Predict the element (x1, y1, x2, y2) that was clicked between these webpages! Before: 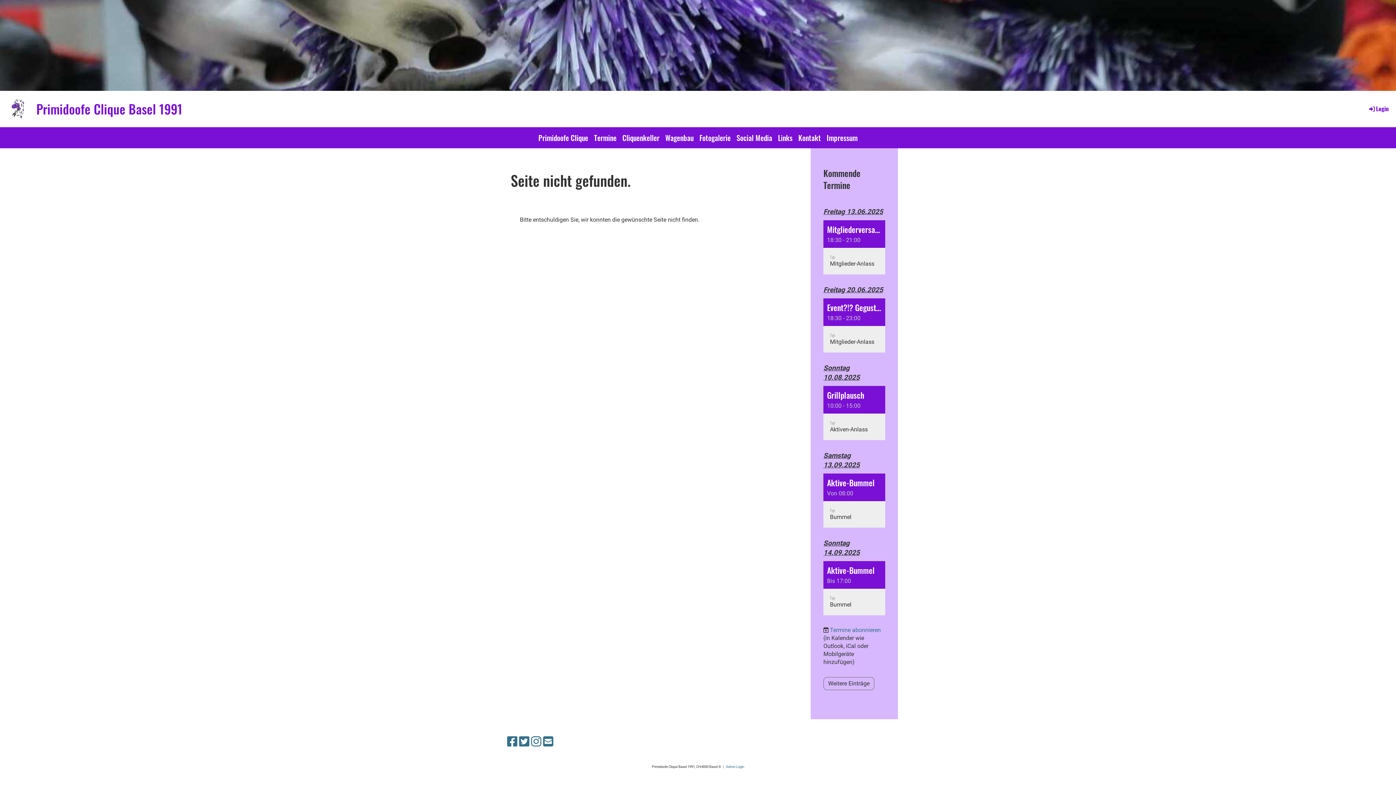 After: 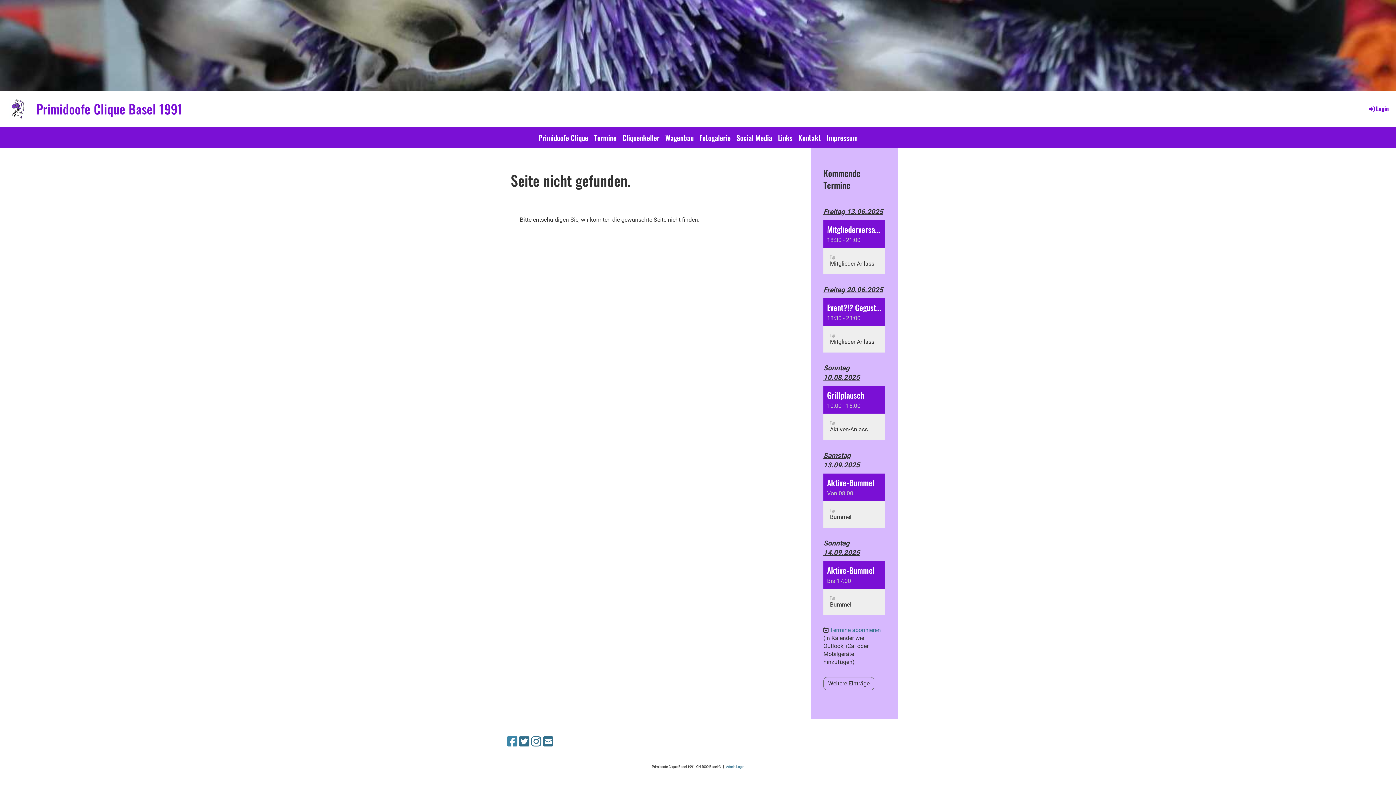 Action: bbox: (507, 735, 517, 749)